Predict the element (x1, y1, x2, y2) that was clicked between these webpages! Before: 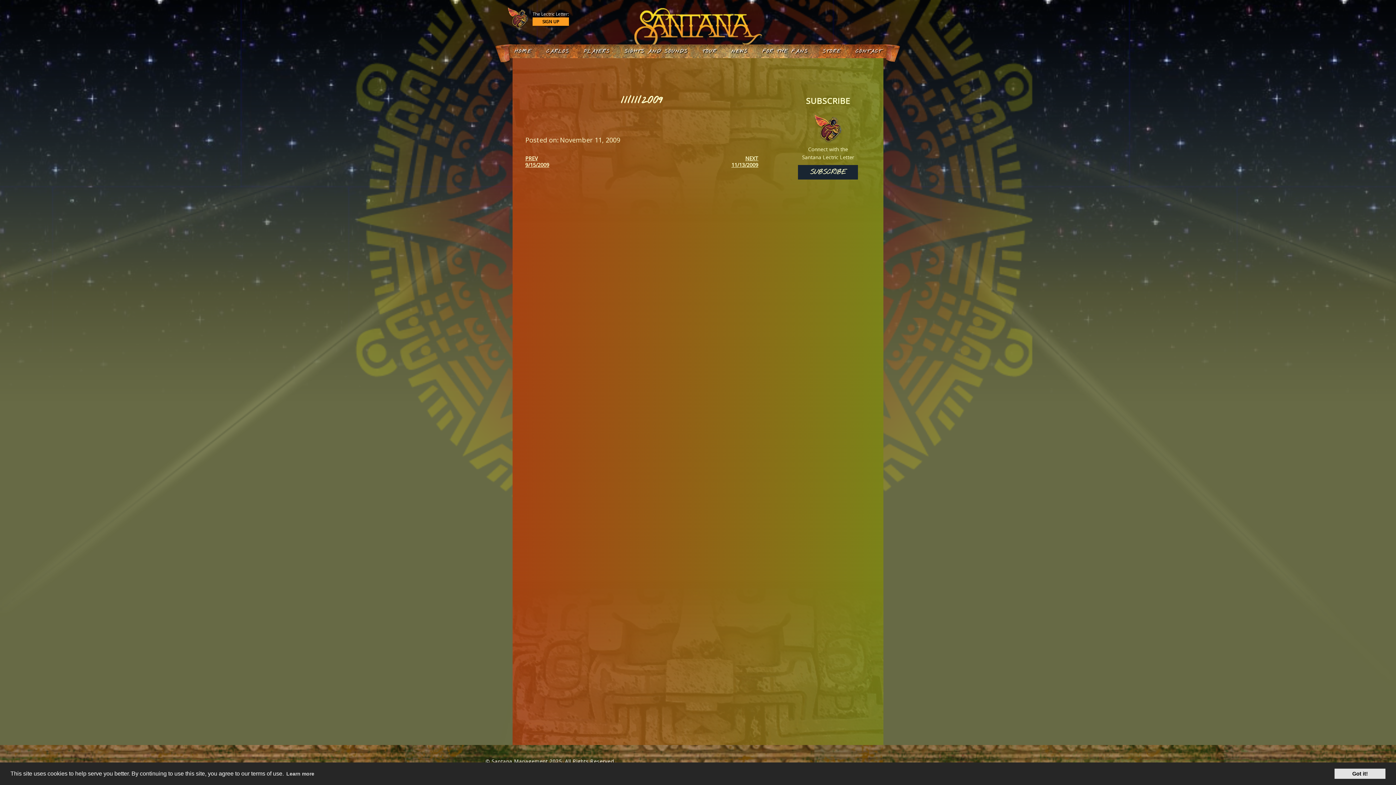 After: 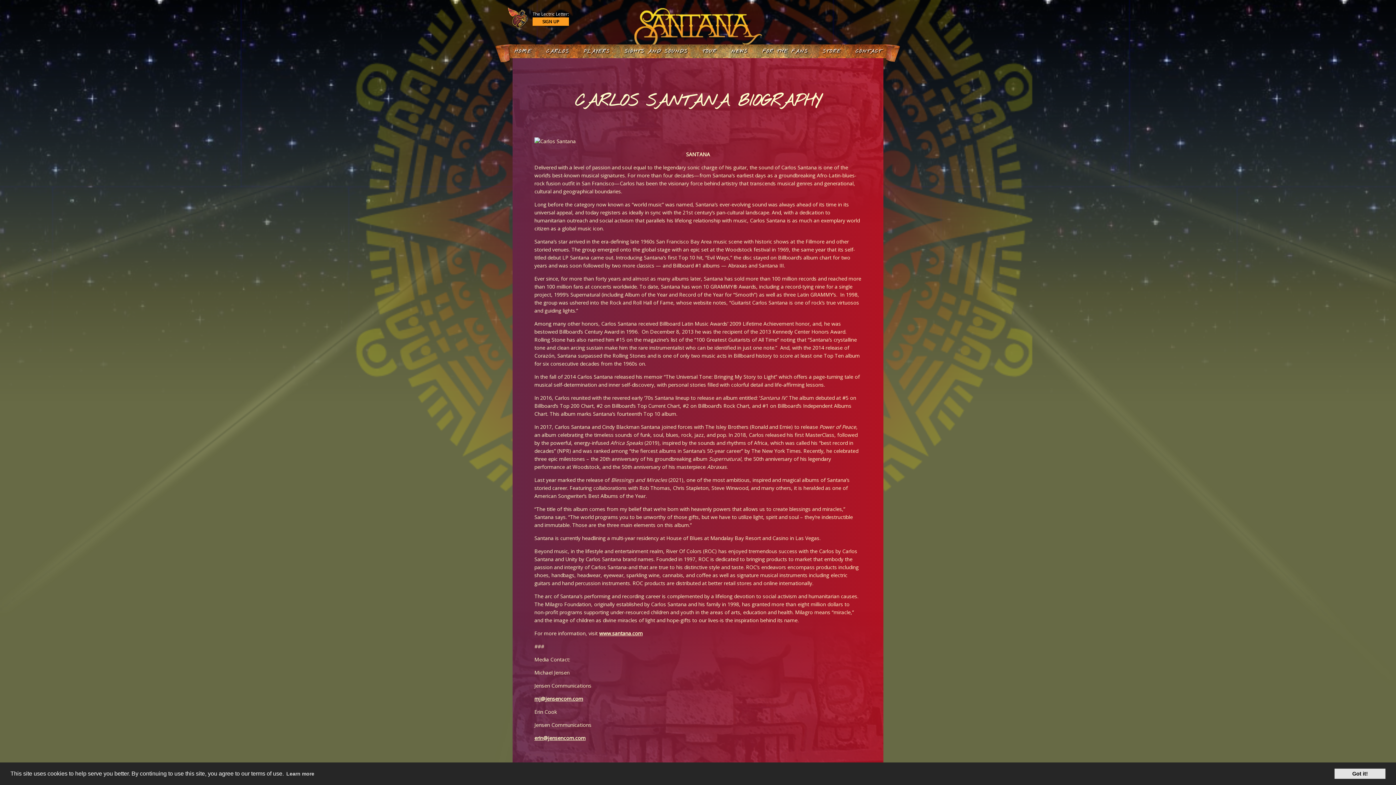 Action: label: CARLOS bbox: (546, 48, 569, 54)